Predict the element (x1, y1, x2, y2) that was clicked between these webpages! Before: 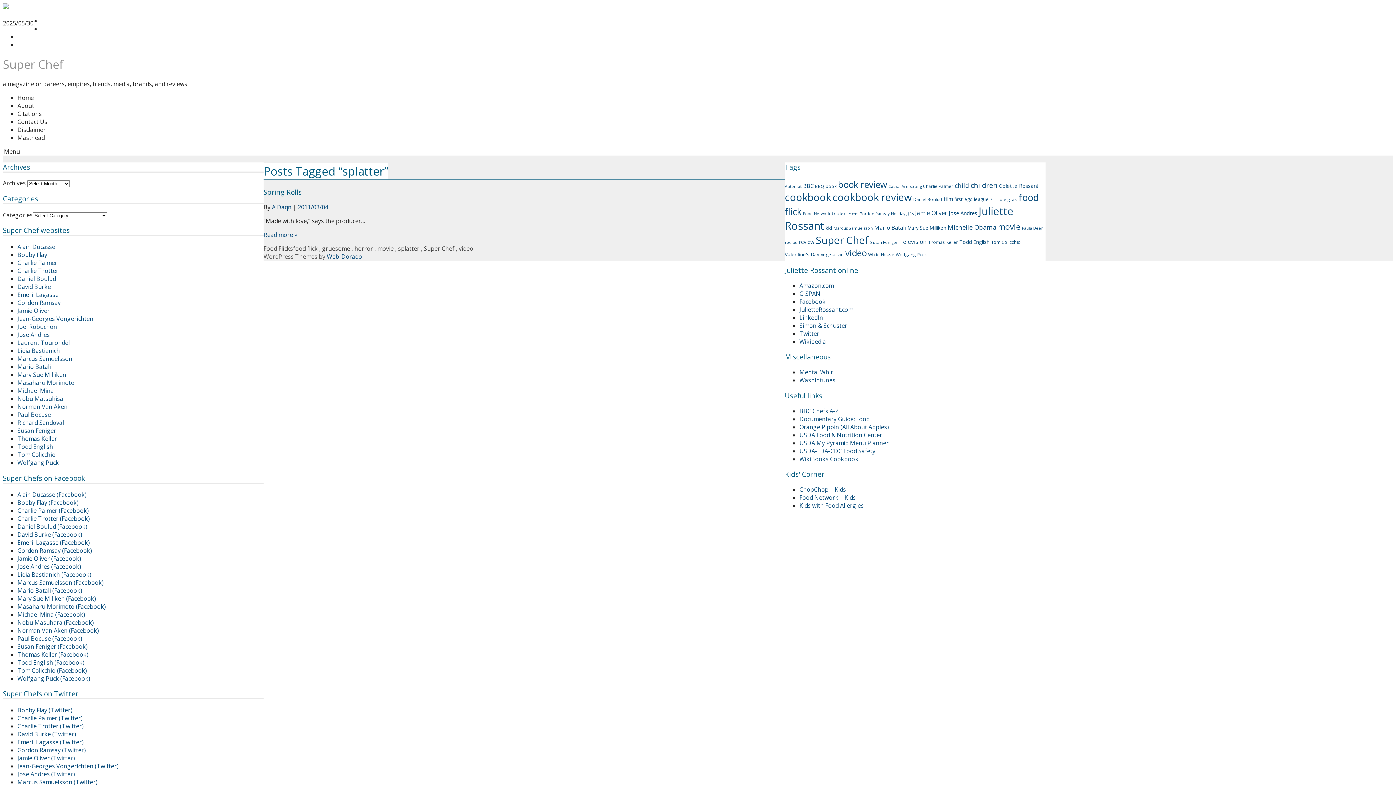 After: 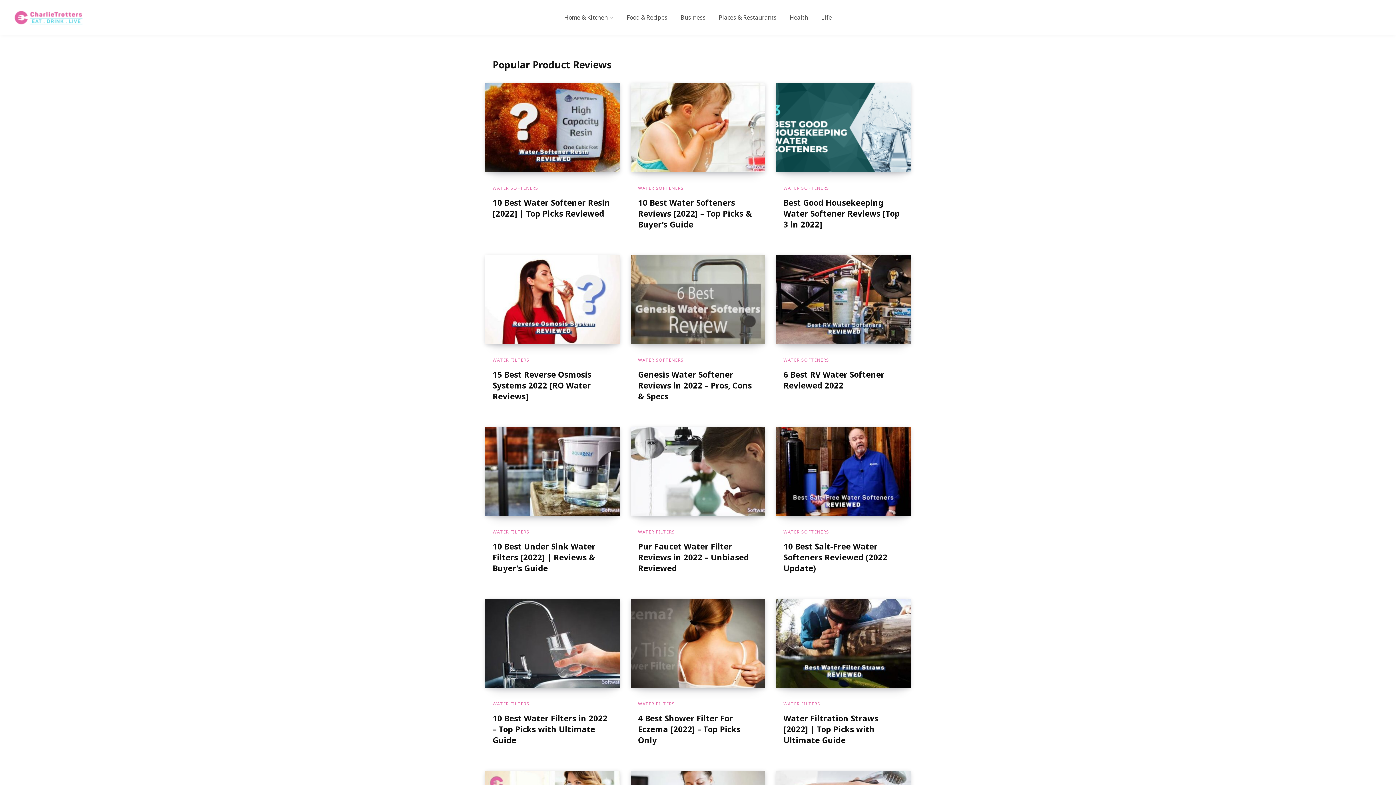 Action: bbox: (17, 266, 58, 274) label: Charlie Trotter